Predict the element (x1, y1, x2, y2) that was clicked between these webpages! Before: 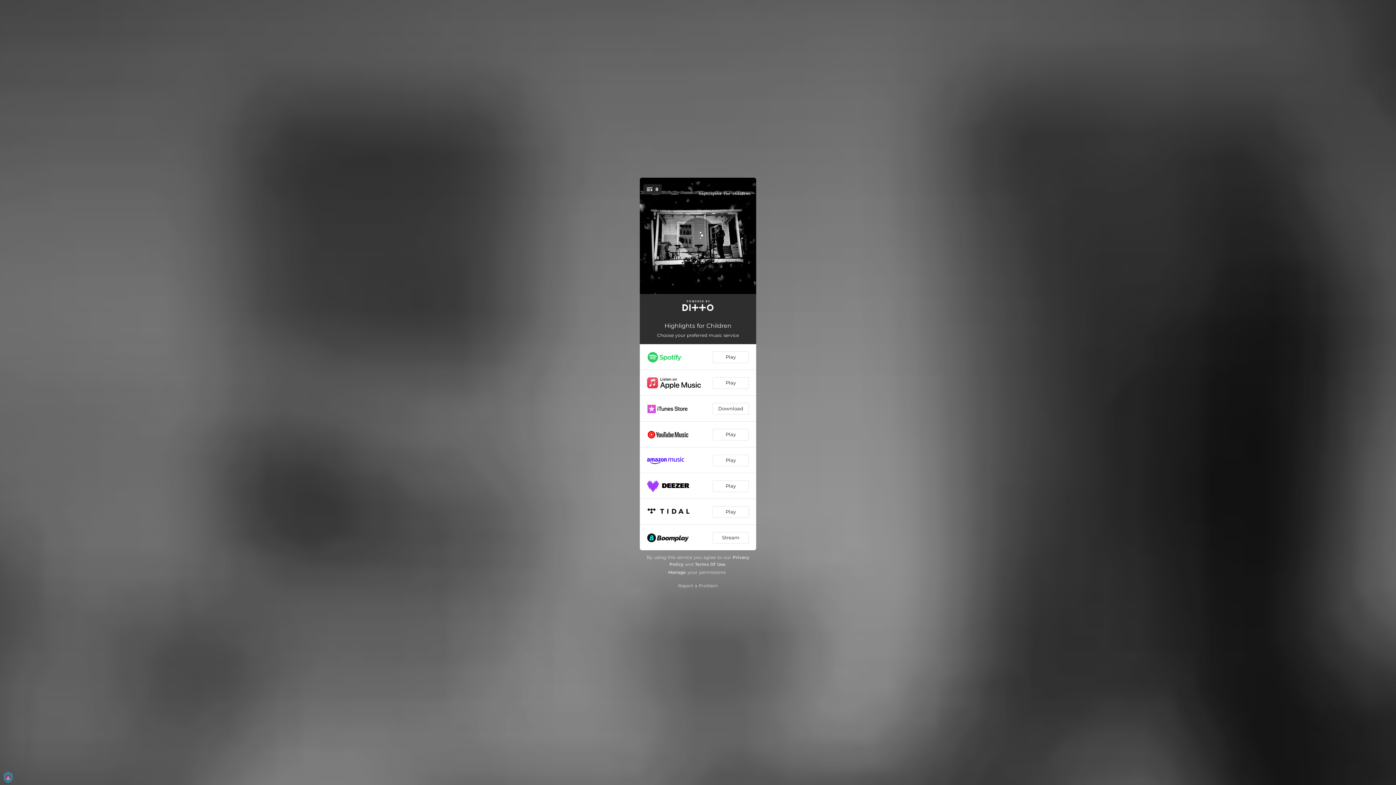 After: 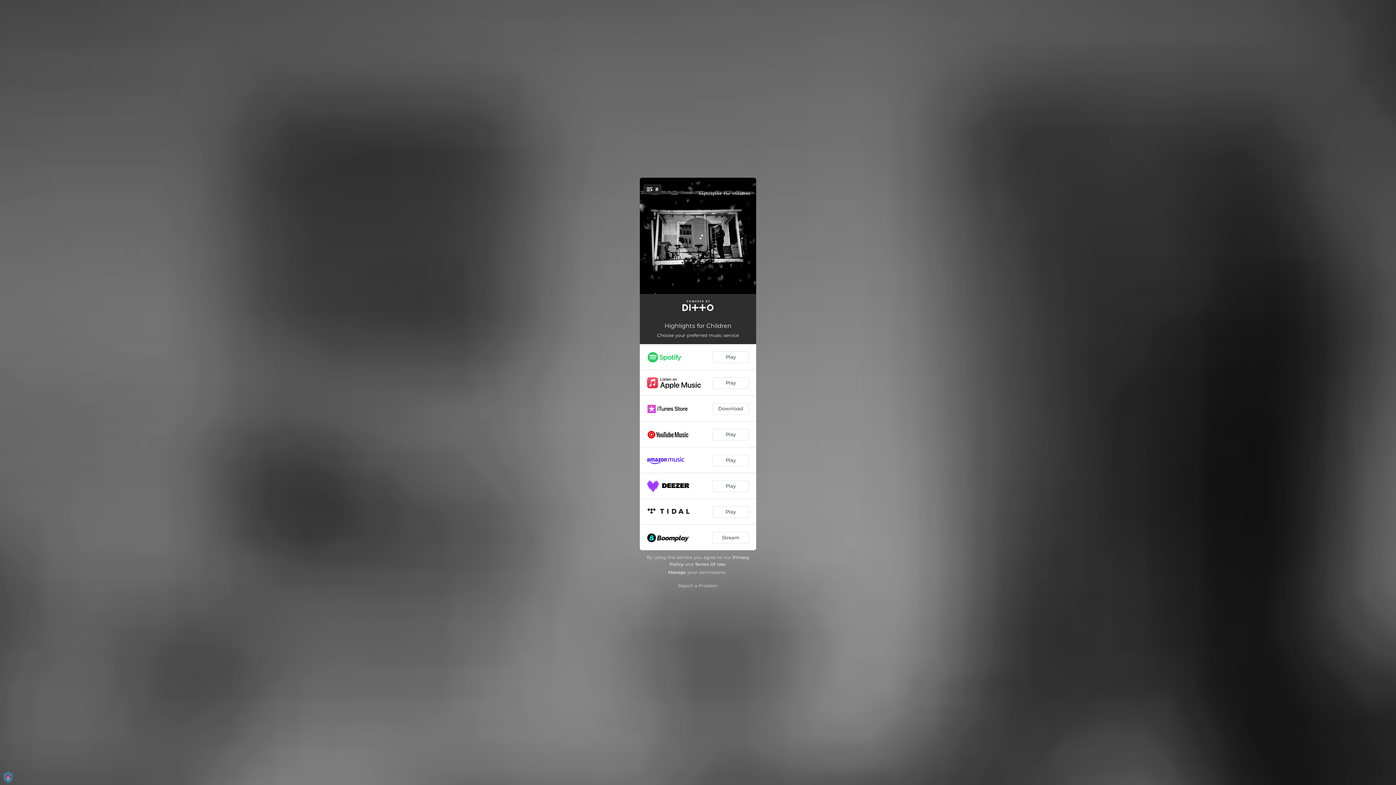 Action: label: Loading... bbox: (680, 217, 716, 254)